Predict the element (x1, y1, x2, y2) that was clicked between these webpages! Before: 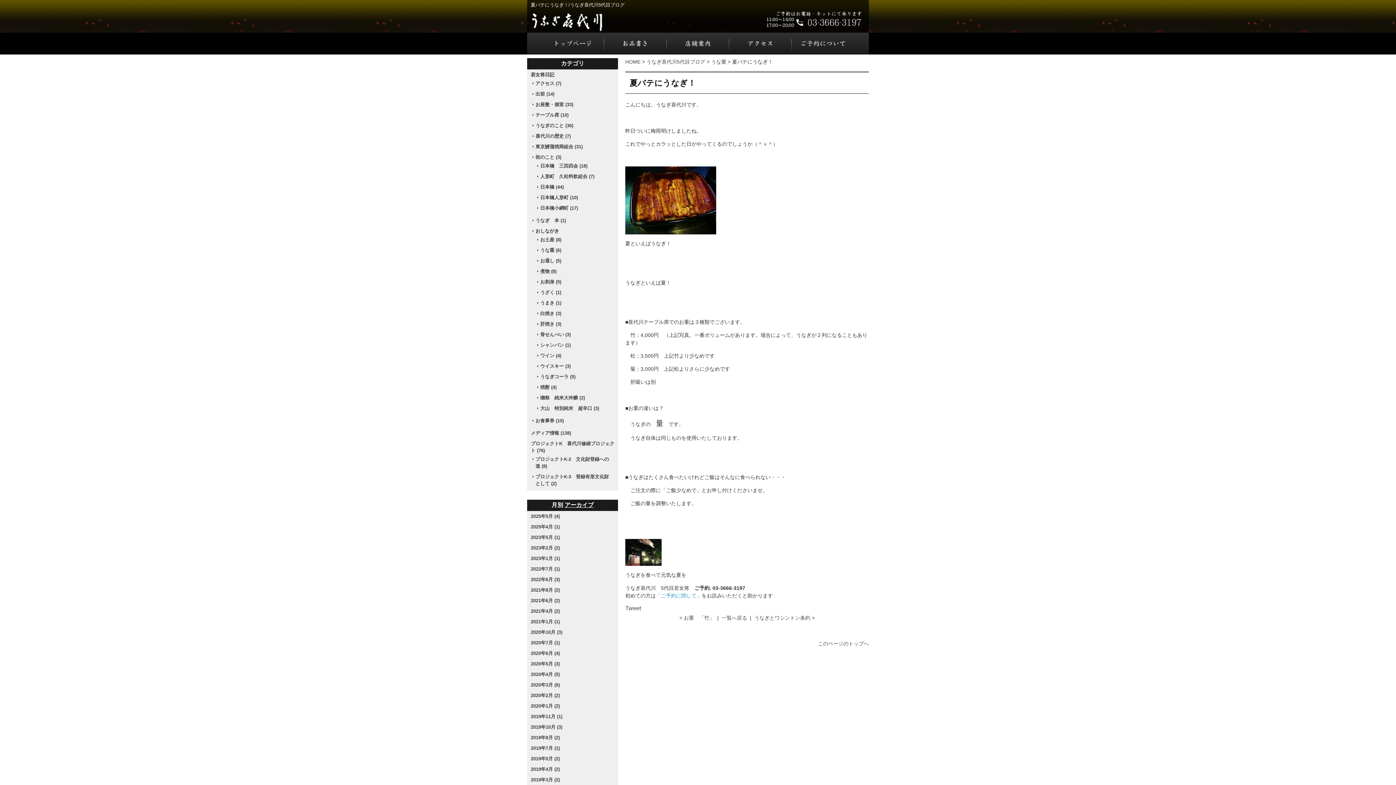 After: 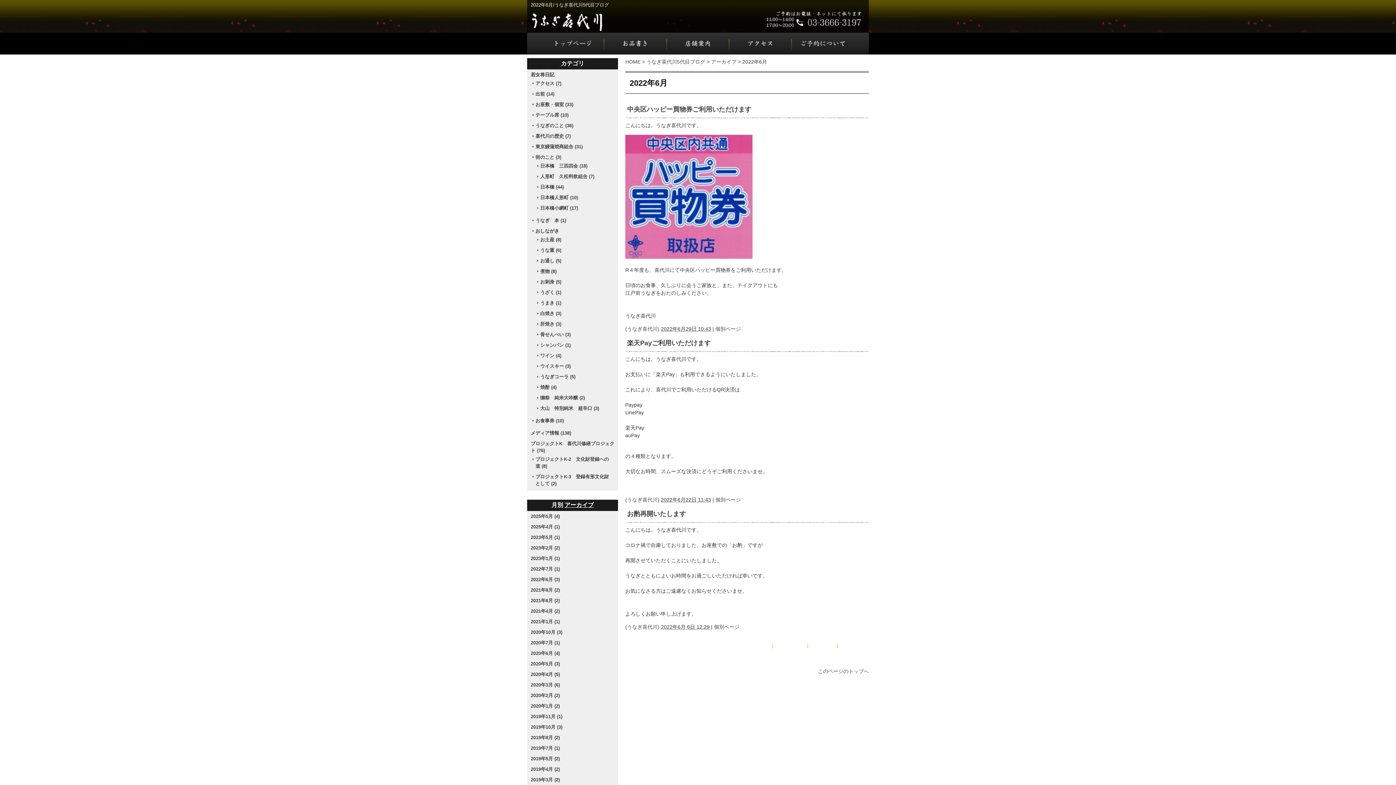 Action: label: 2022年6月 (3) bbox: (530, 577, 560, 582)